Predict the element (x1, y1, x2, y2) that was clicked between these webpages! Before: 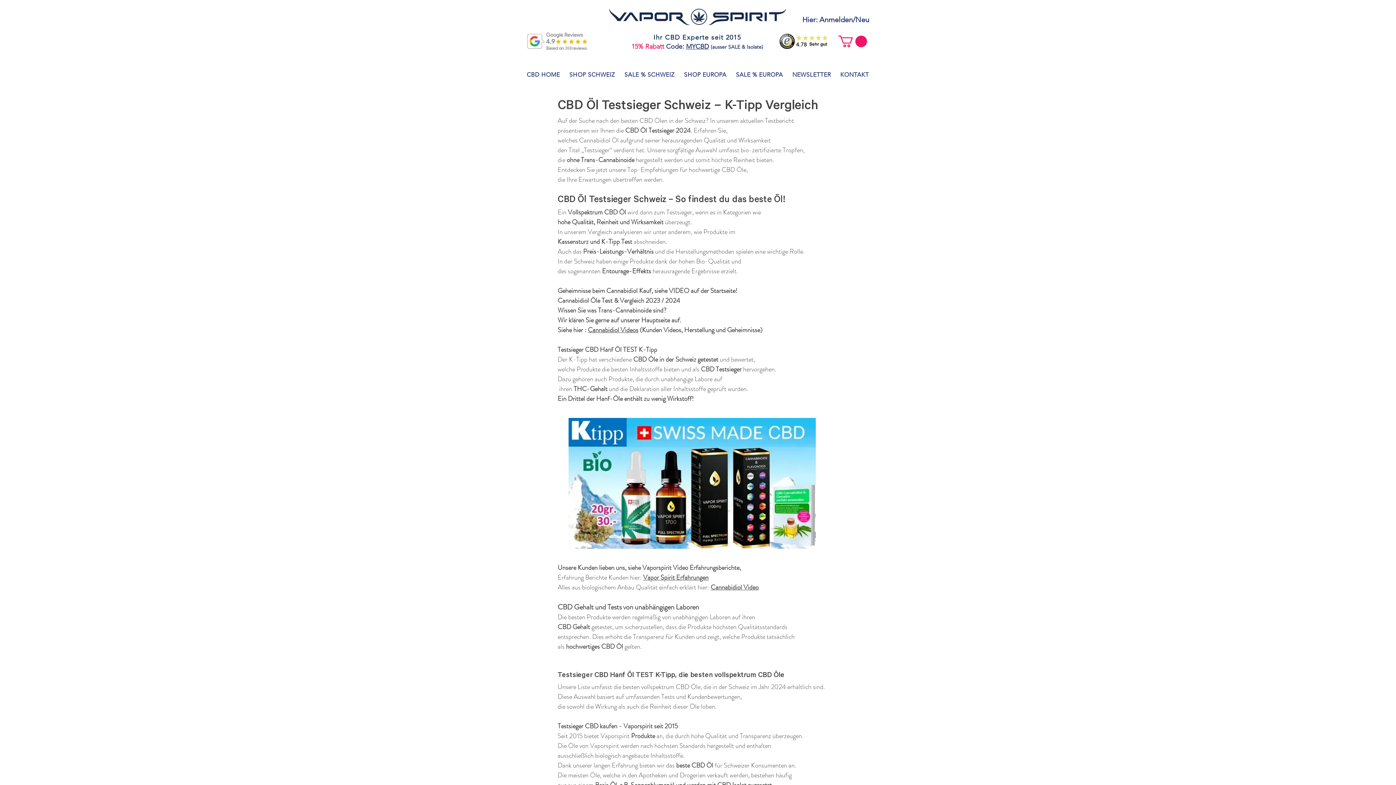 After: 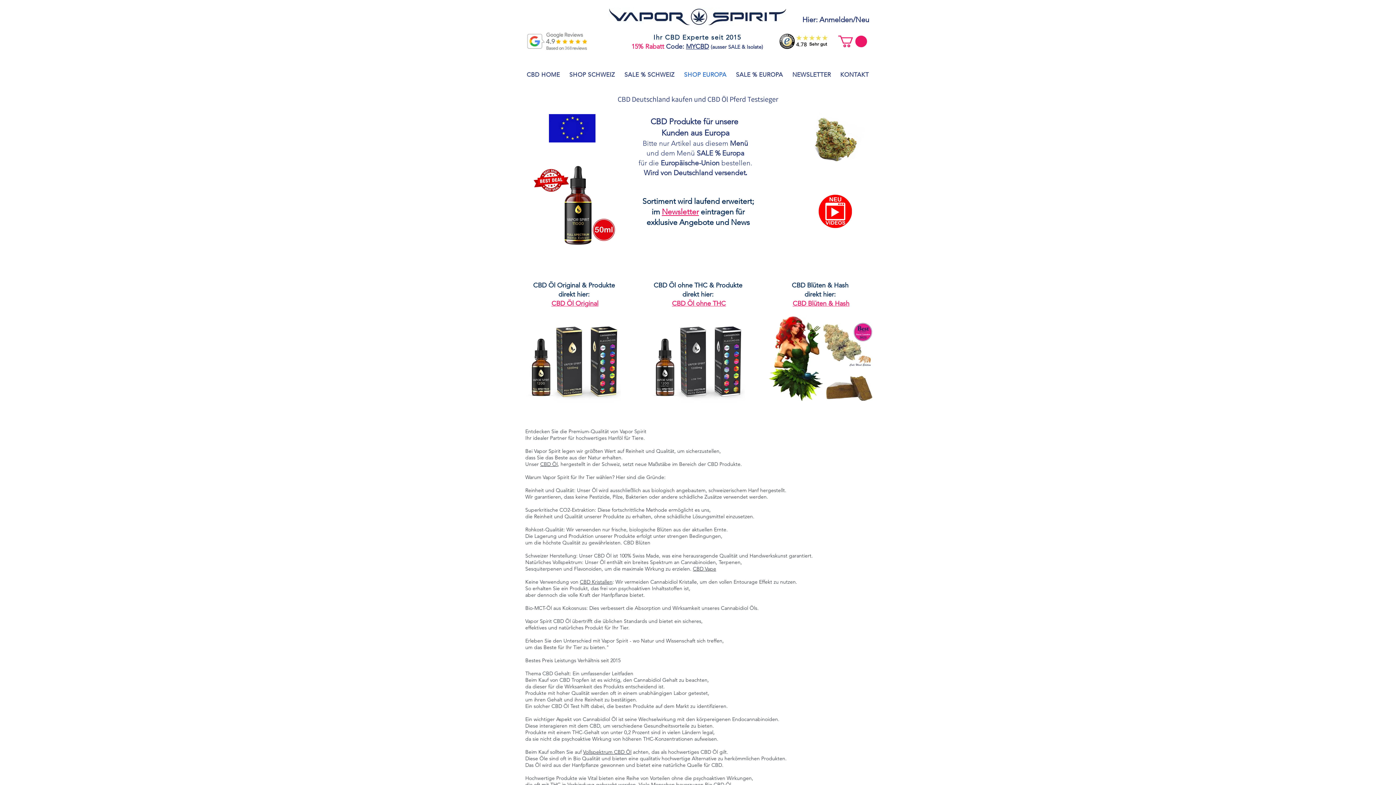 Action: label: SHOP EUROPA bbox: (679, 67, 731, 81)